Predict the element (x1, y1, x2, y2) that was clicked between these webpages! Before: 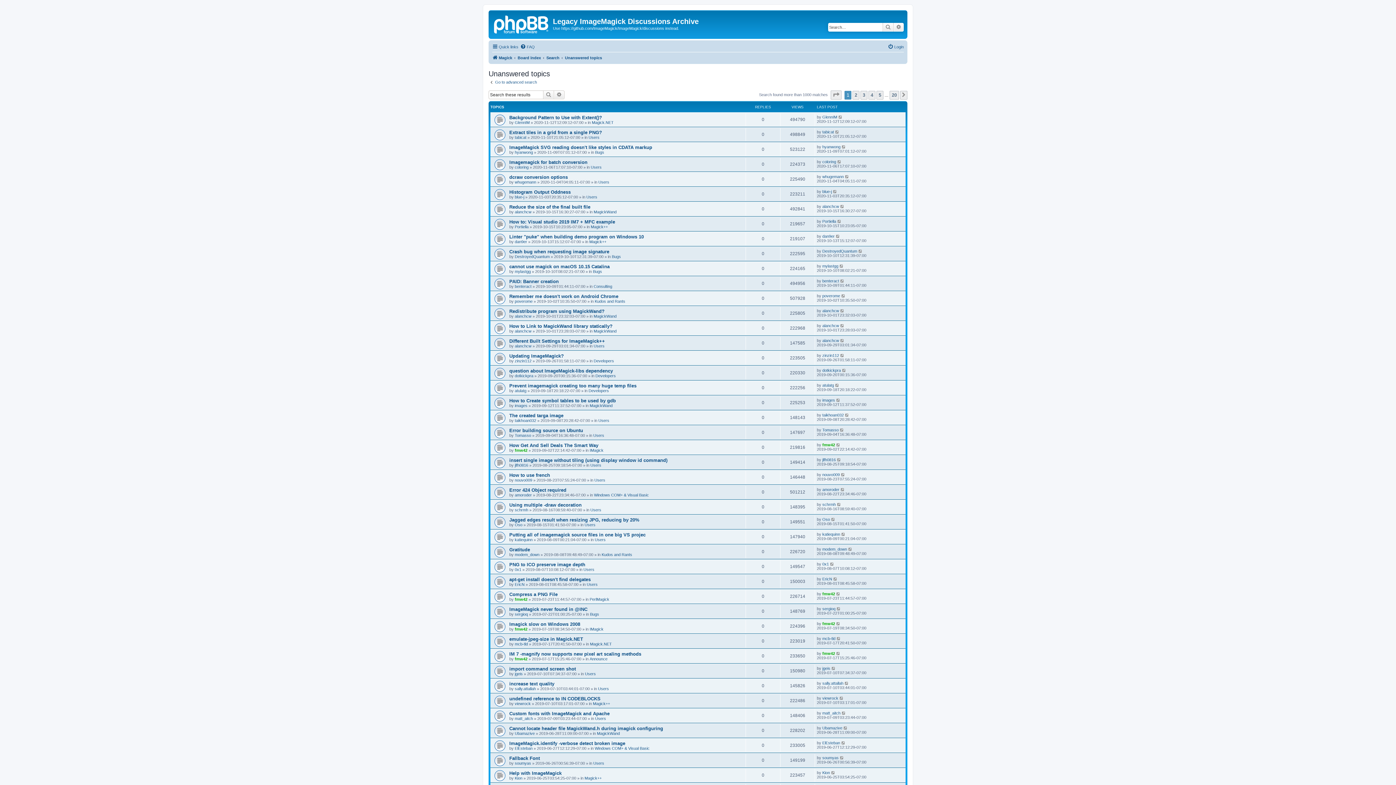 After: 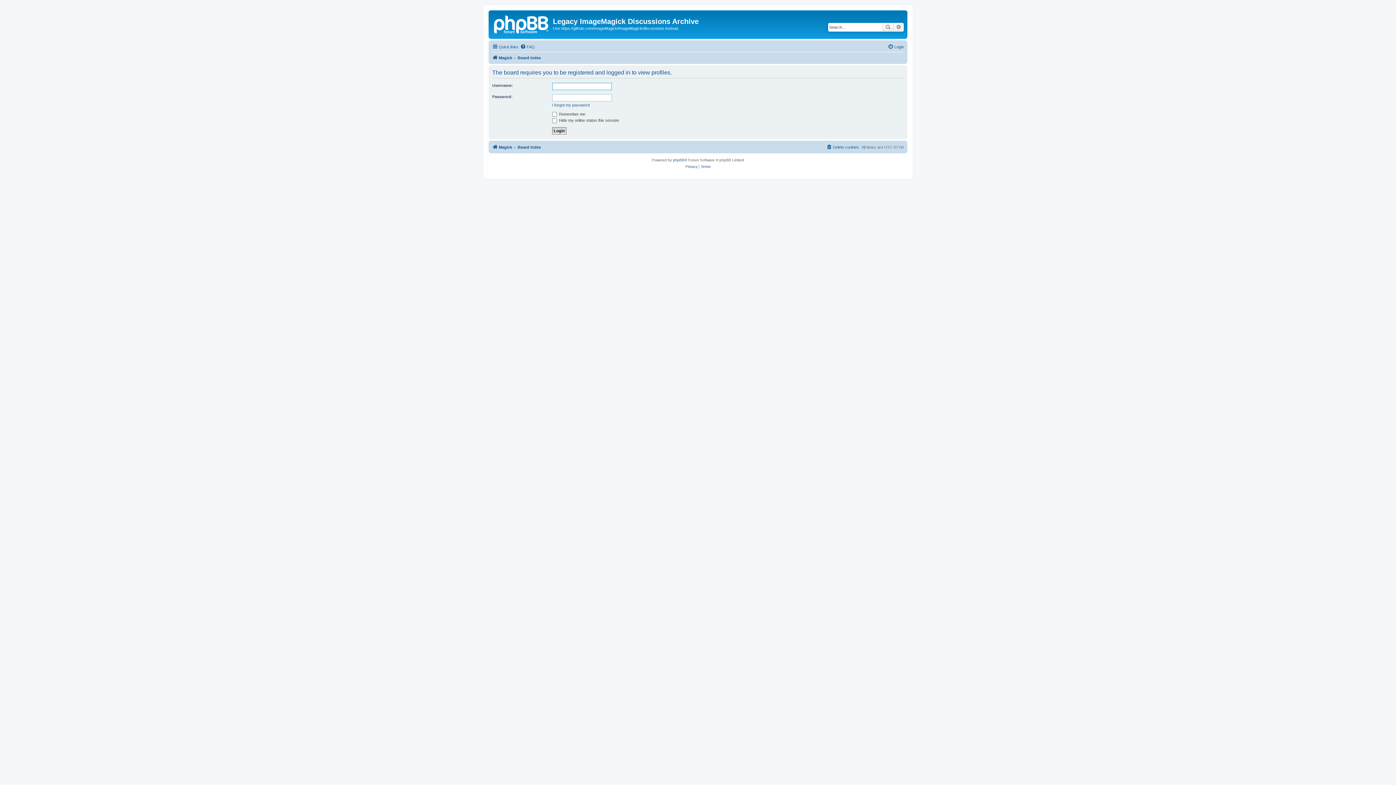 Action: bbox: (514, 269, 530, 273) label: mylastgg